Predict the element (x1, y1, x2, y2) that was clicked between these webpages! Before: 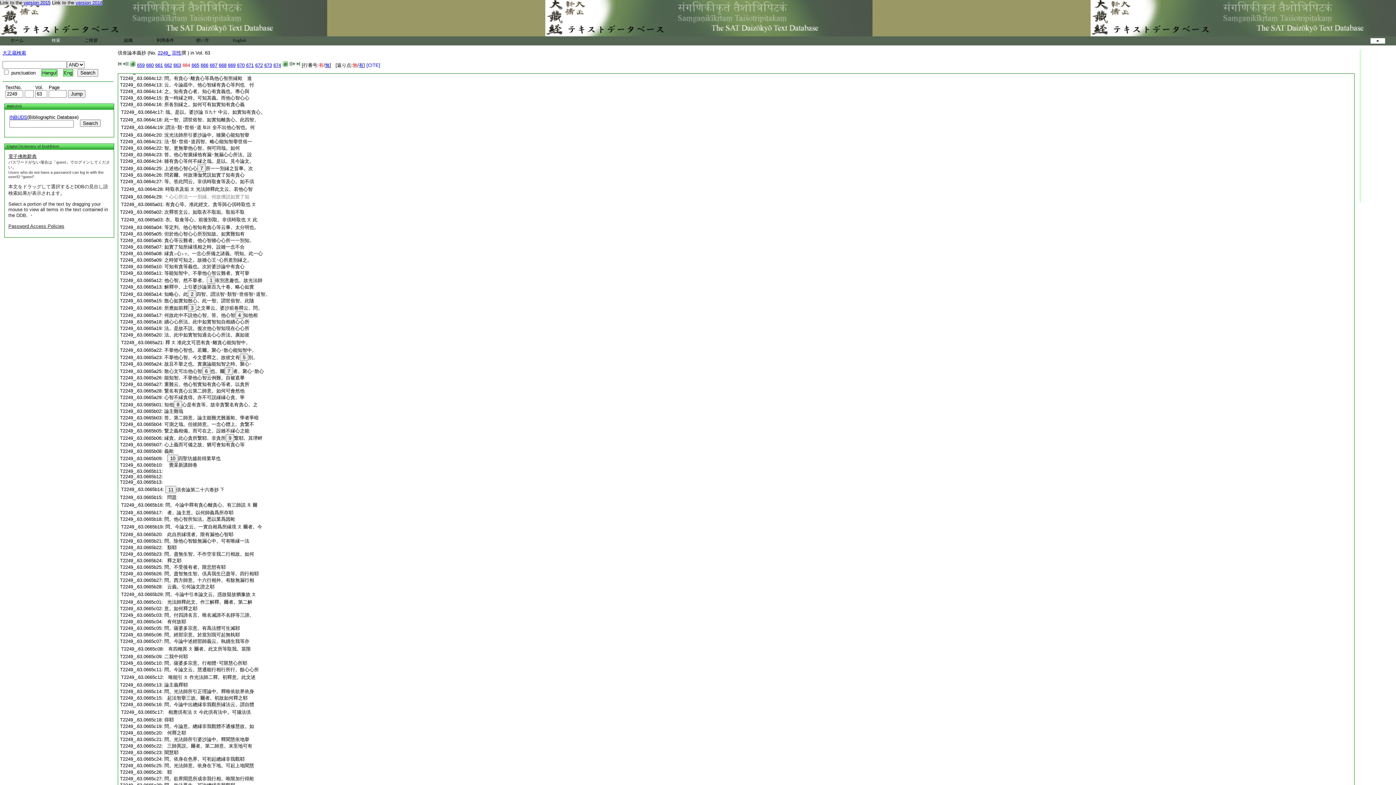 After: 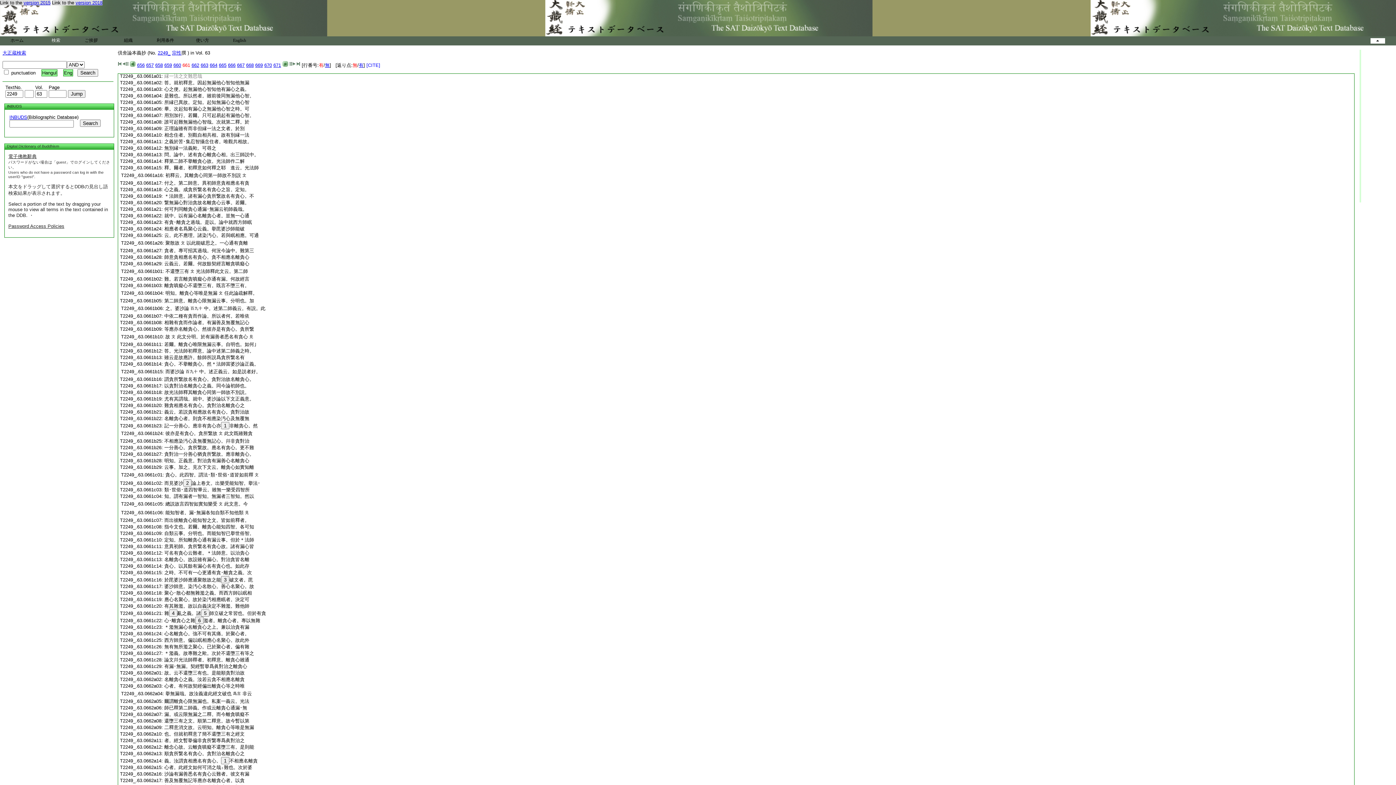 Action: bbox: (155, 62, 162, 68) label: 661